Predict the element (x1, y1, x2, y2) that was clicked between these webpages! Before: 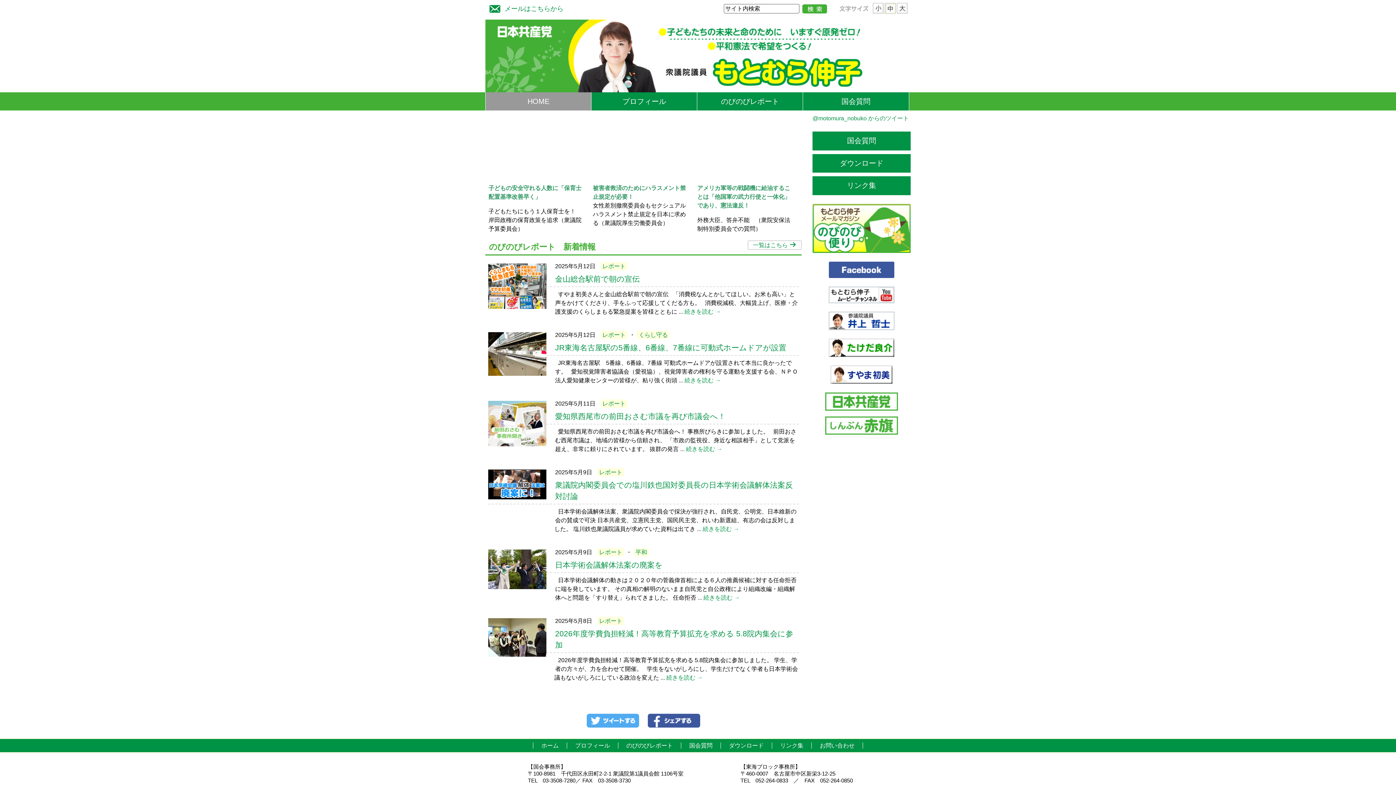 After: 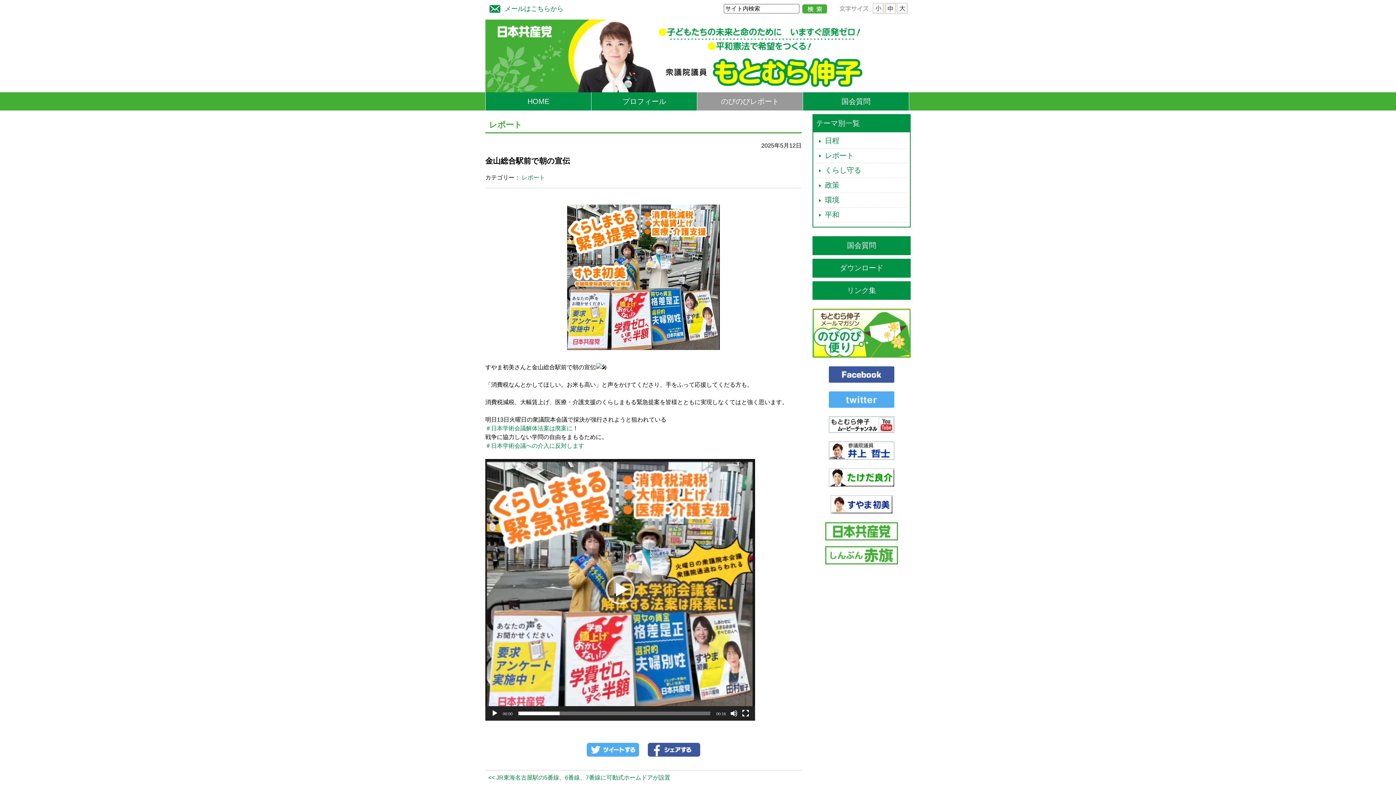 Action: label: 続きを読む → bbox: (684, 308, 721, 314)